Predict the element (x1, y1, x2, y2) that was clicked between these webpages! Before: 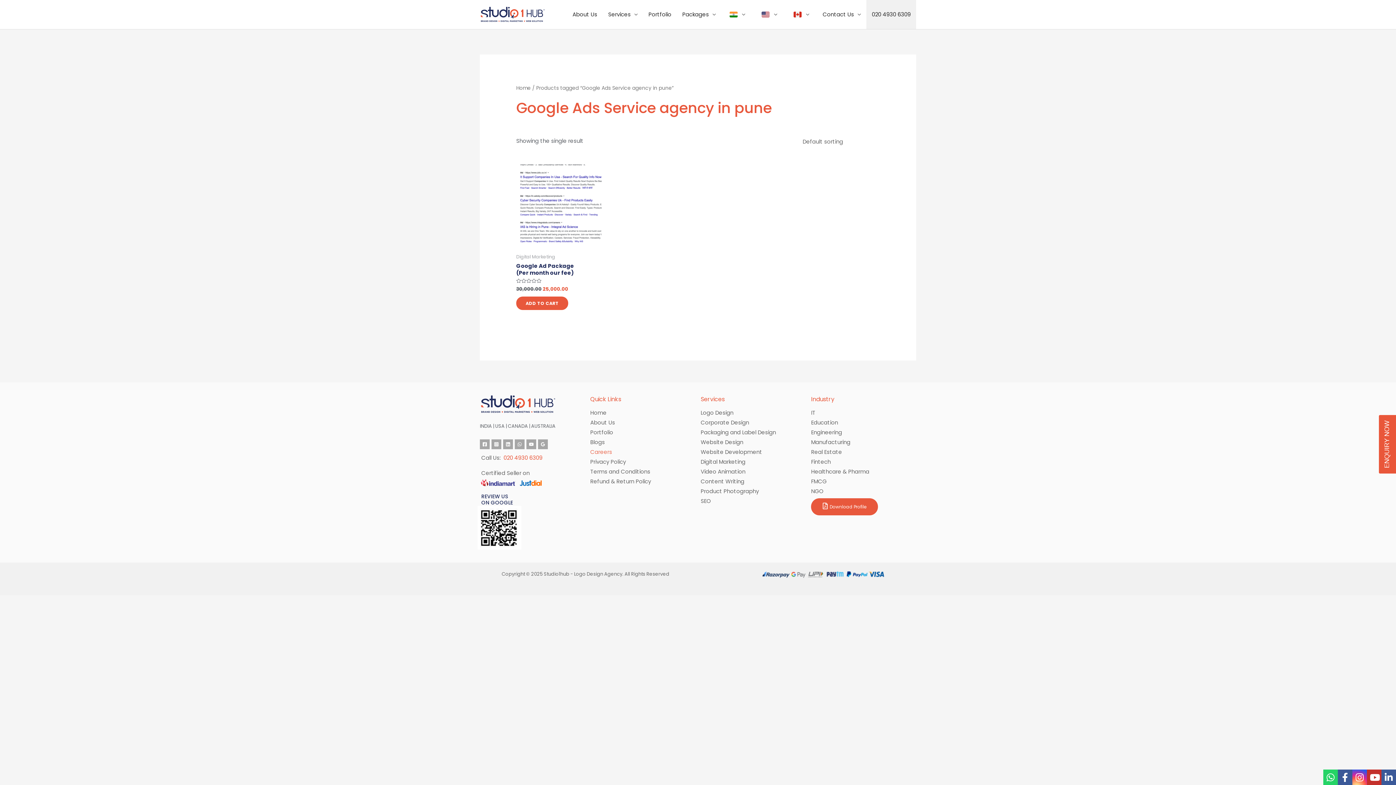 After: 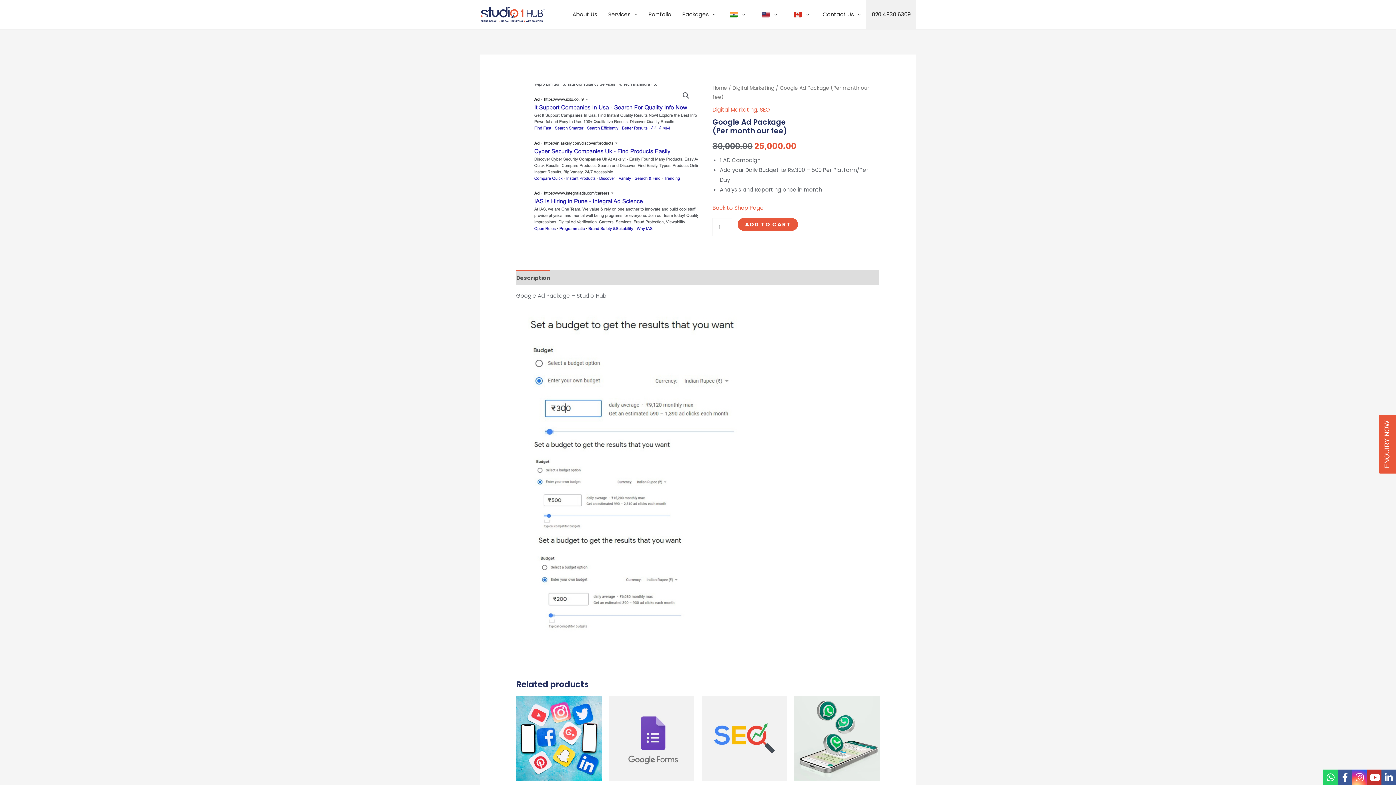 Action: bbox: (516, 164, 601, 249)